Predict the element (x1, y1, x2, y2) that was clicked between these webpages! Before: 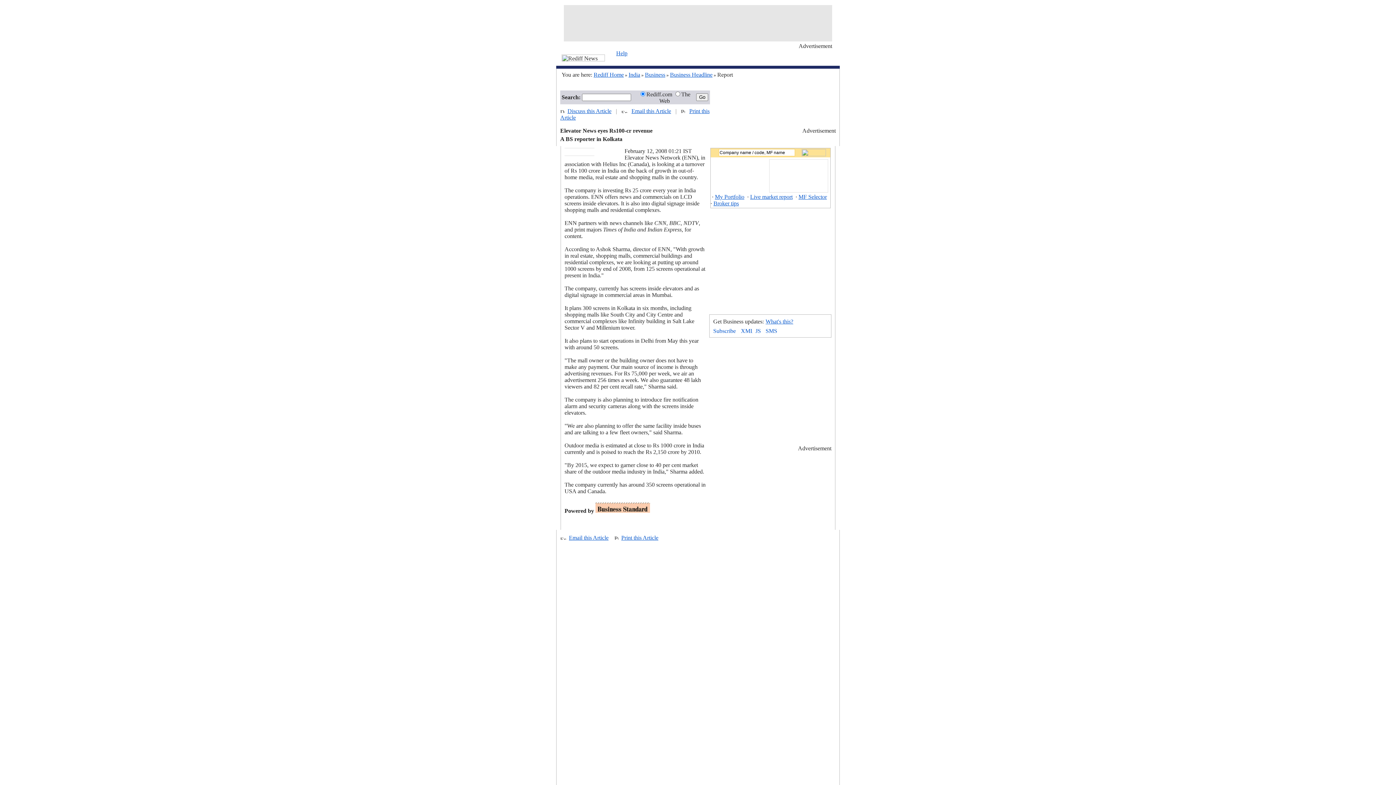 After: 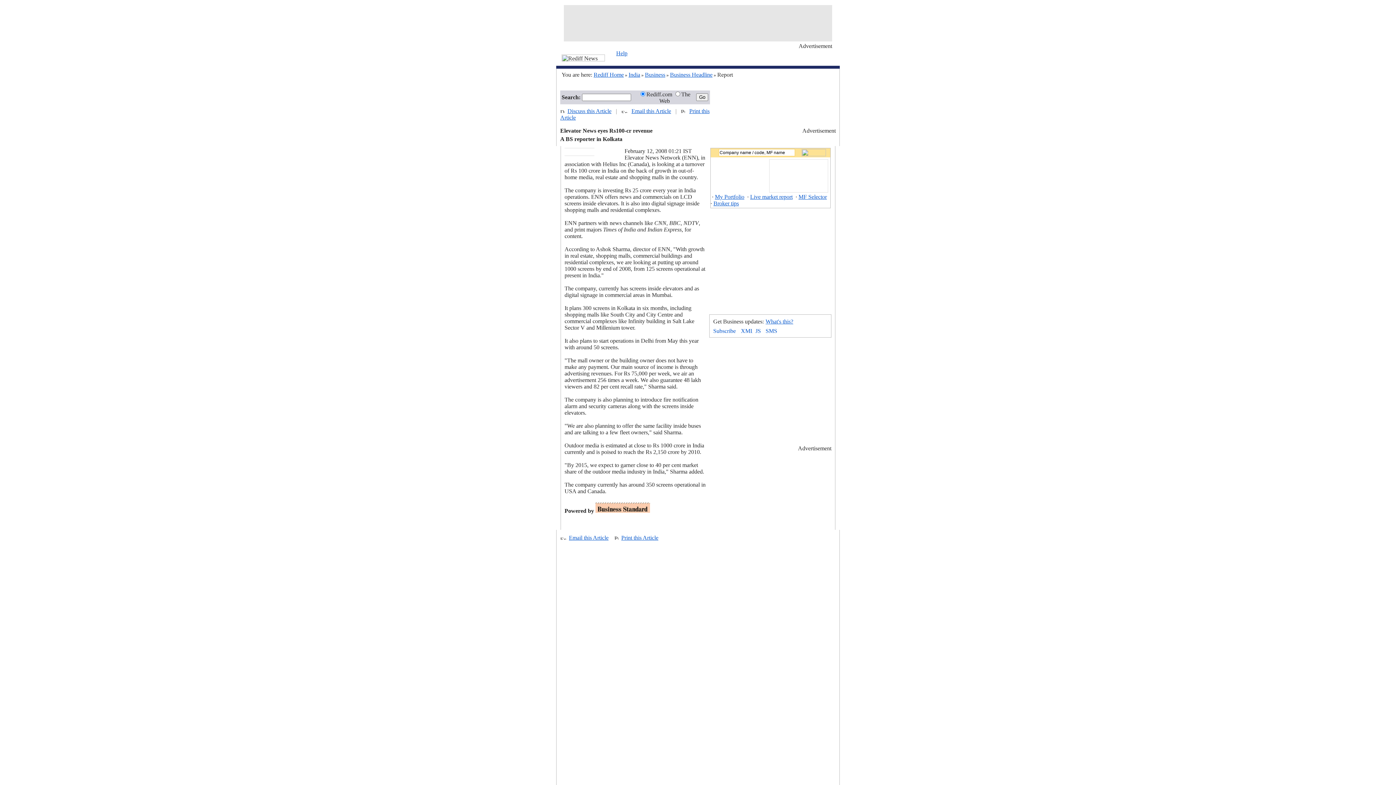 Action: bbox: (765, 328, 787, 334)